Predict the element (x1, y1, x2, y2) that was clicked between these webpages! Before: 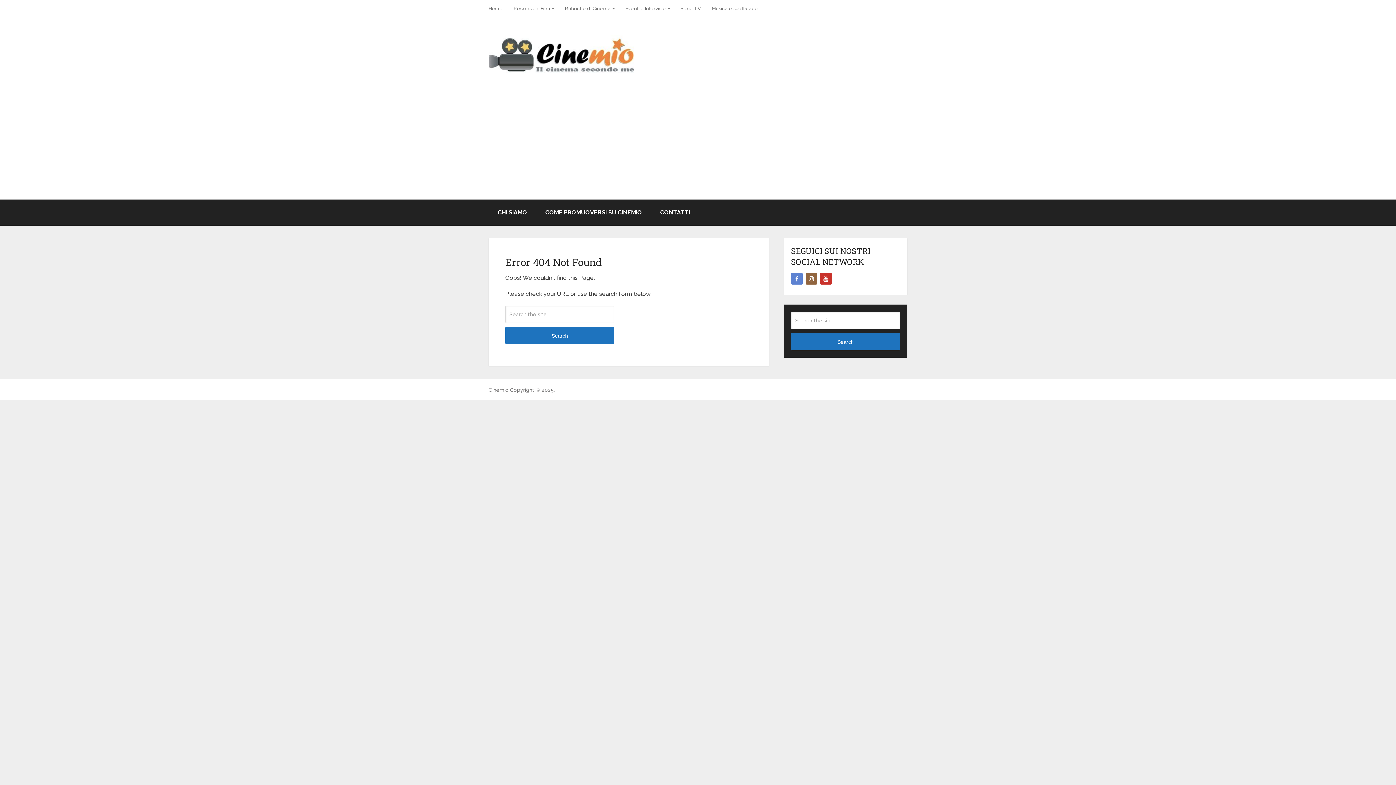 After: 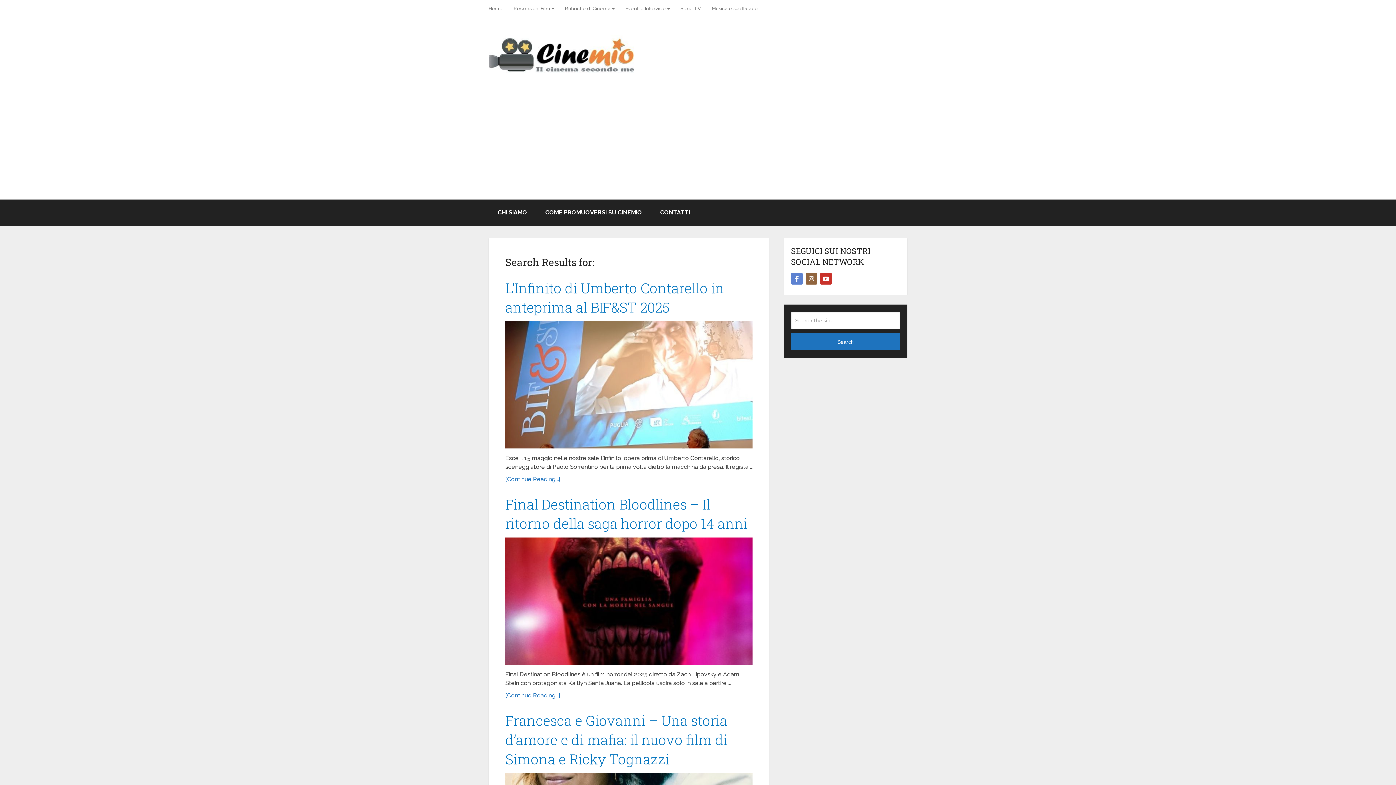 Action: bbox: (505, 326, 614, 344) label: Search